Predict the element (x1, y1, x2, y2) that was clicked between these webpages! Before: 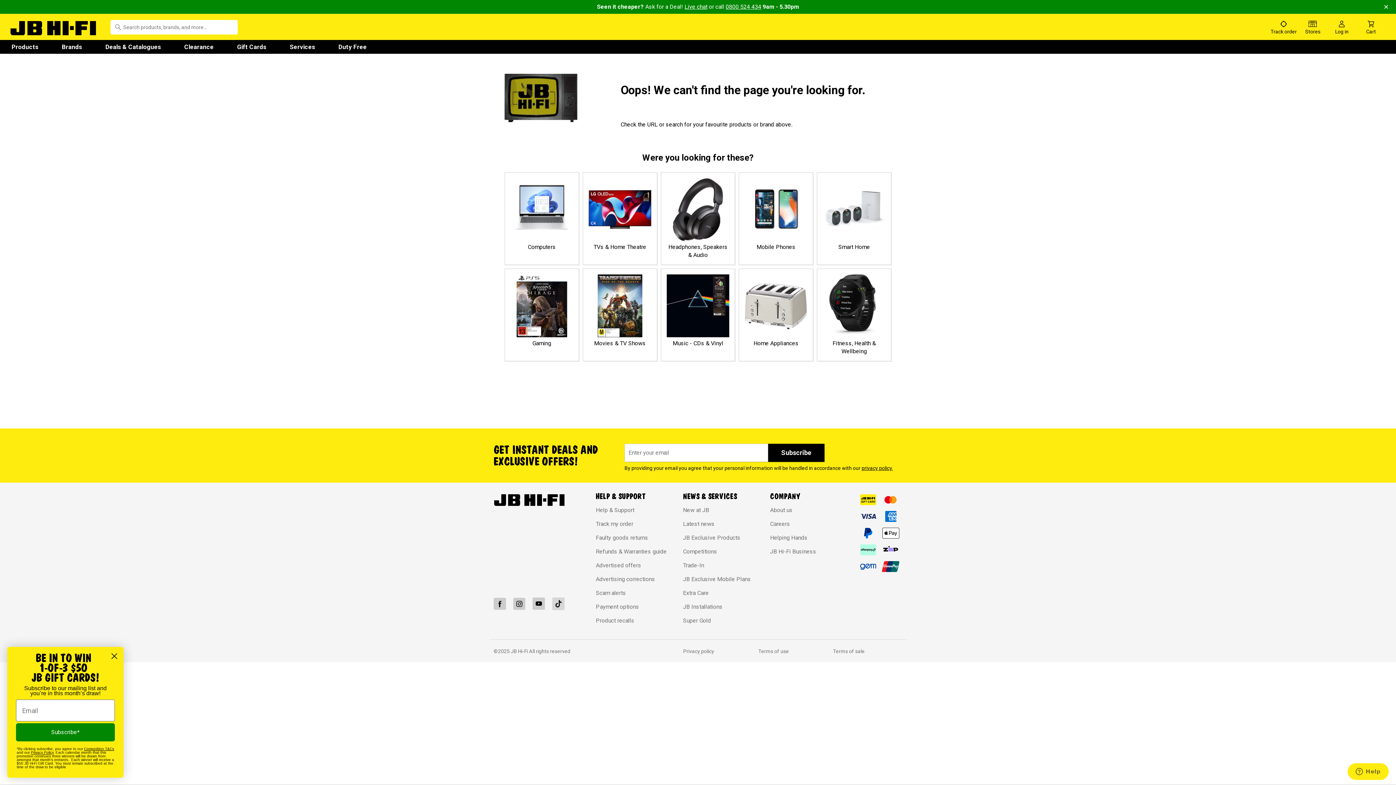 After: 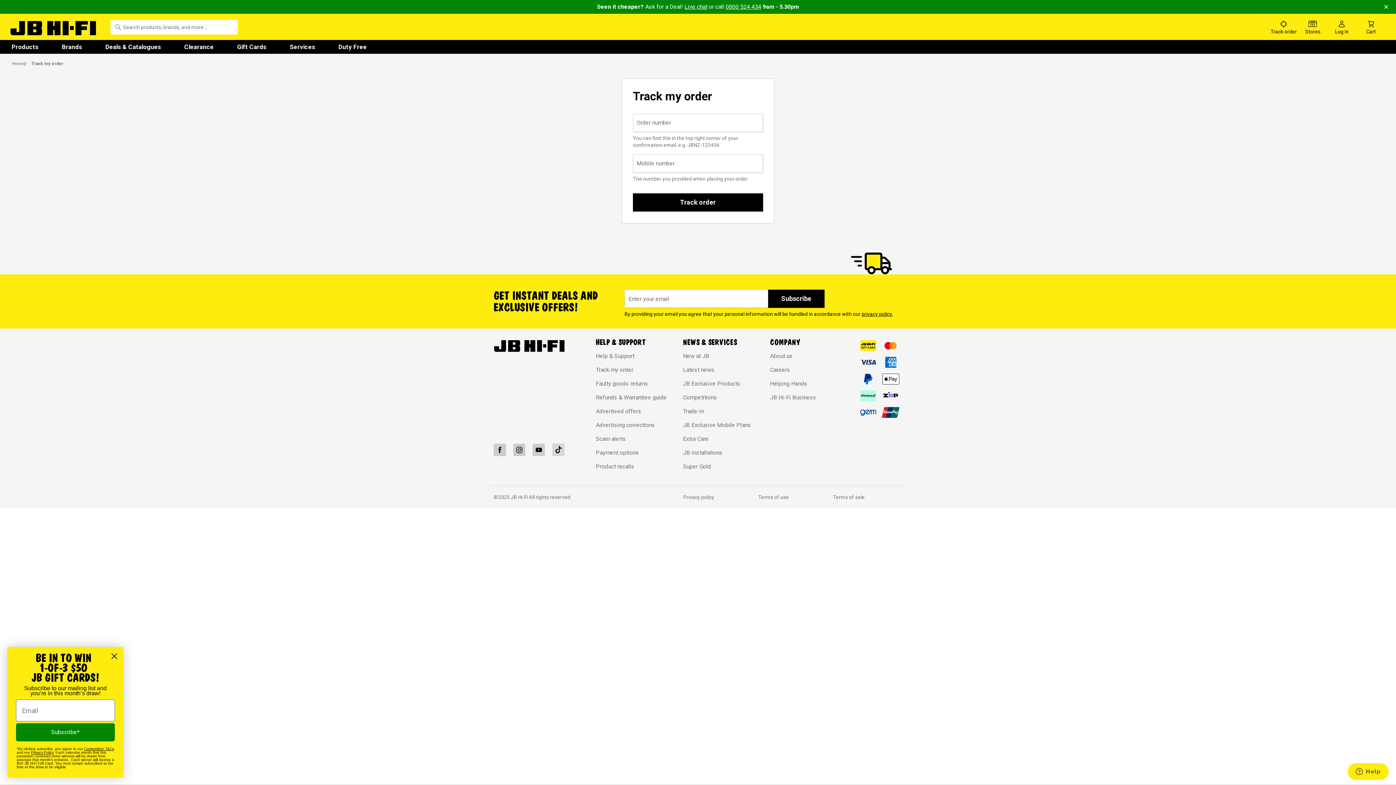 Action: bbox: (1269, 18, 1298, 36) label: Track order